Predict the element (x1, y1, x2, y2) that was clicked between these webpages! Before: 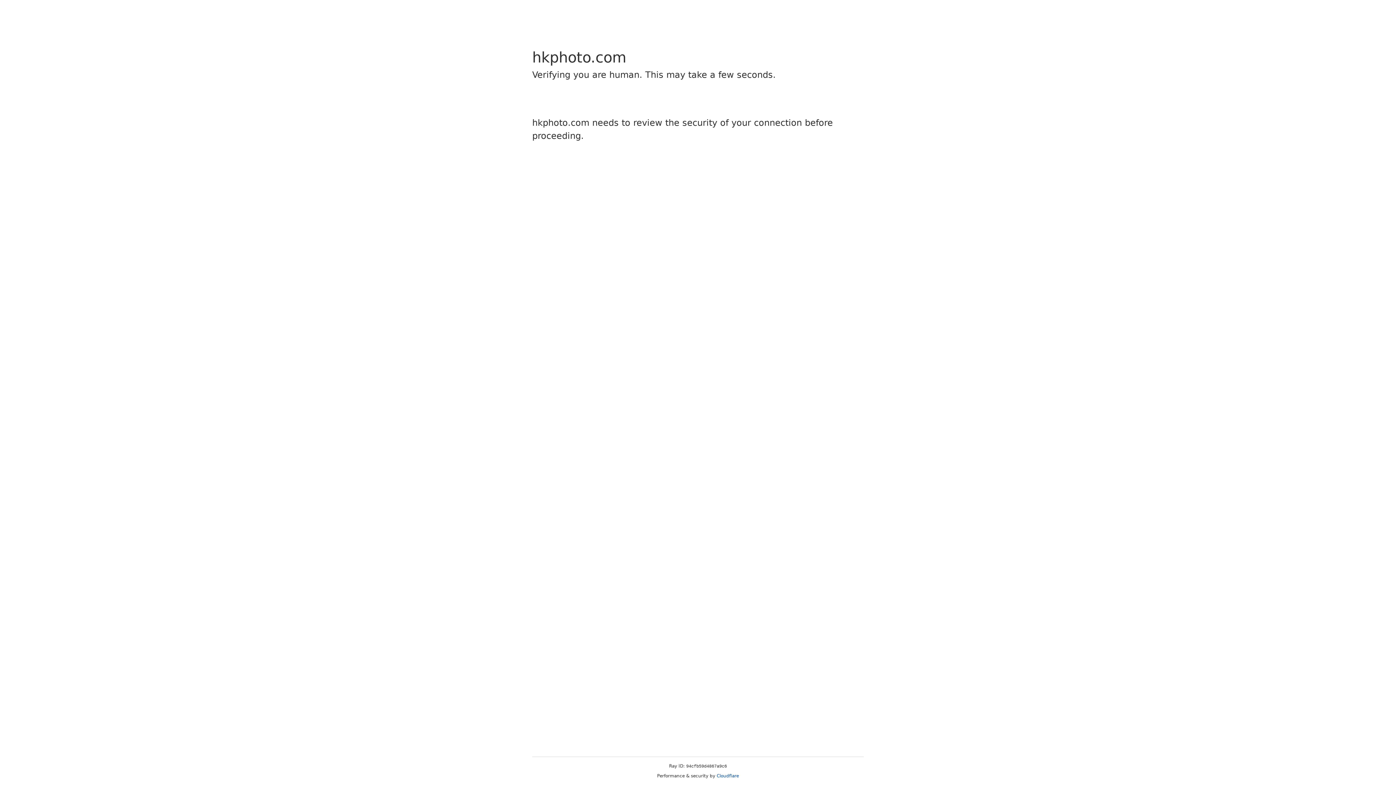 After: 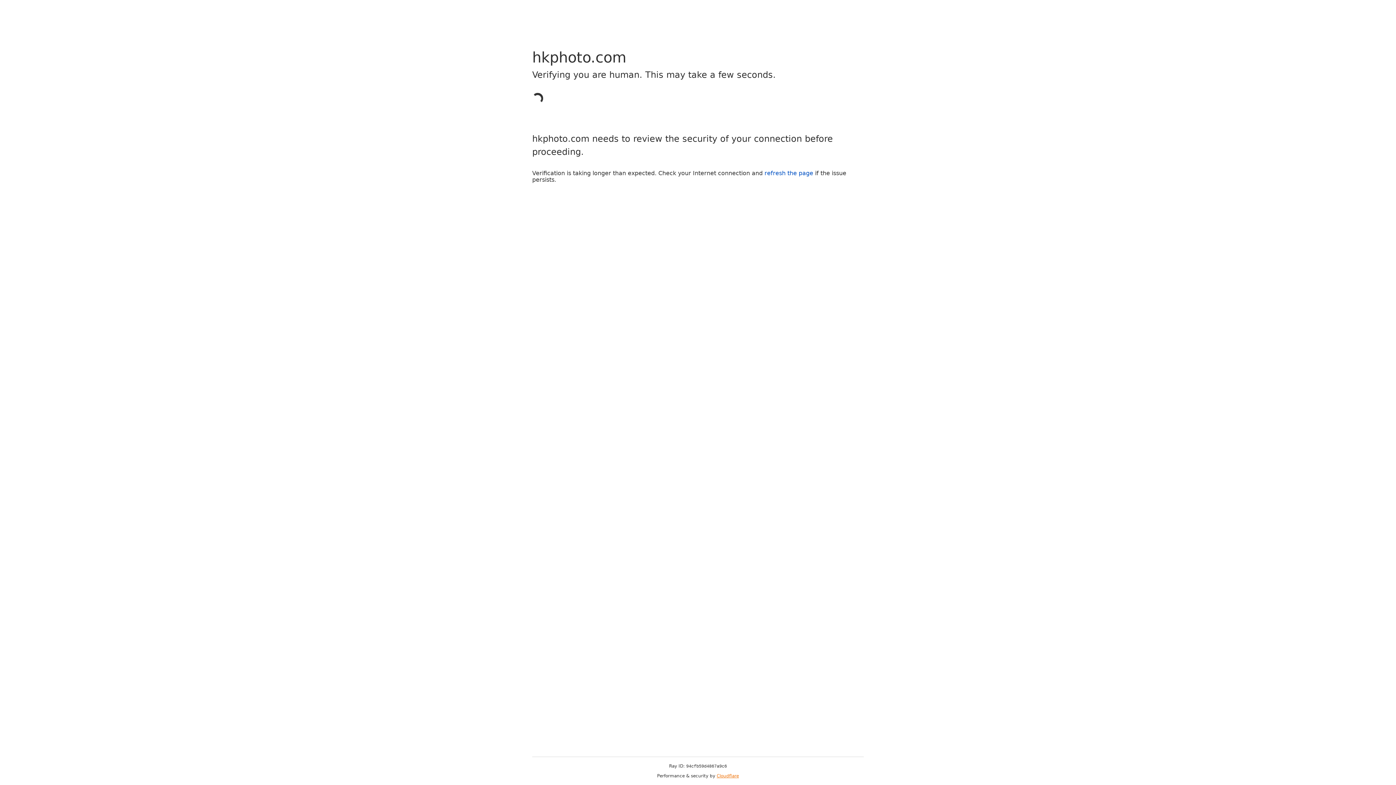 Action: bbox: (716, 773, 739, 778) label: Cloudflare